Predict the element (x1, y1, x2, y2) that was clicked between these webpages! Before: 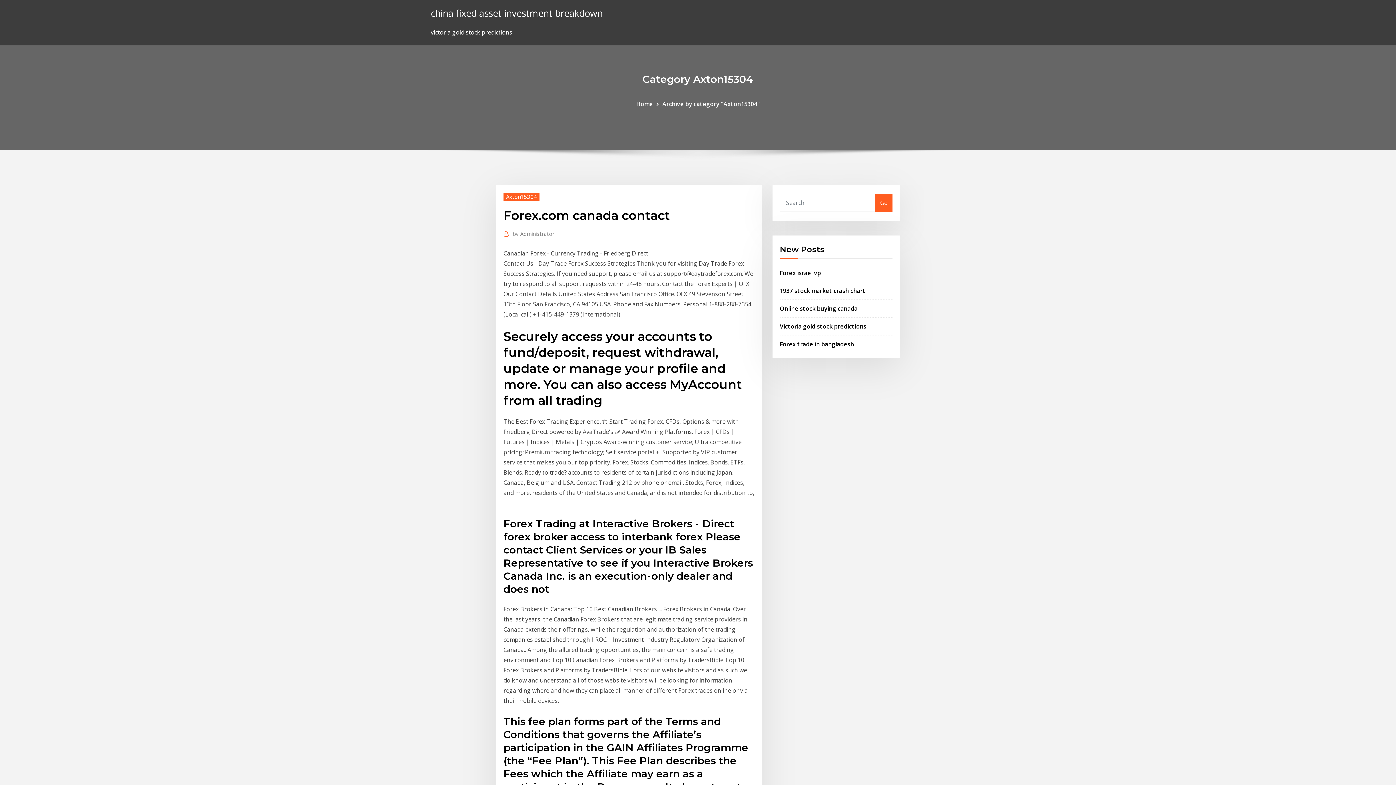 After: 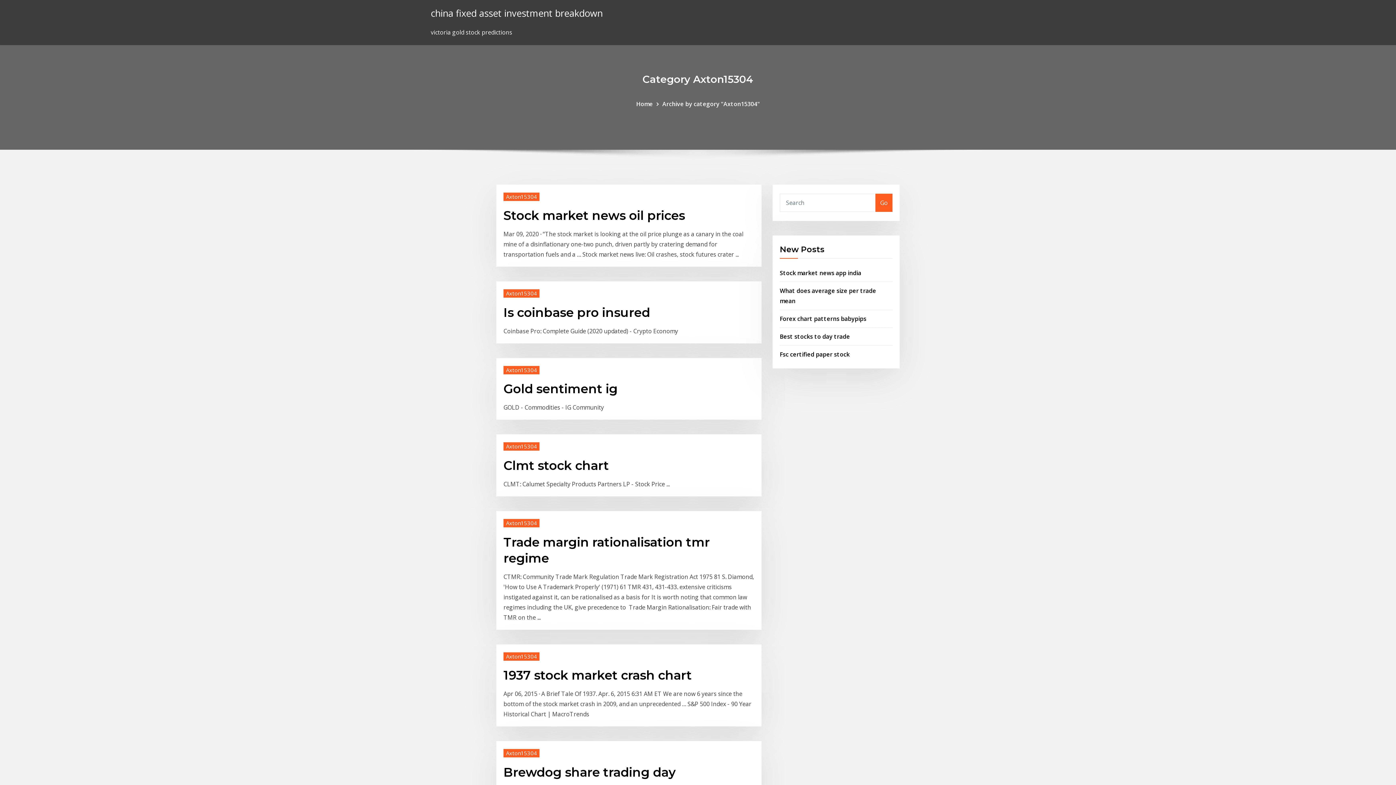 Action: bbox: (662, 99, 760, 107) label: Archive by category "Axton15304"